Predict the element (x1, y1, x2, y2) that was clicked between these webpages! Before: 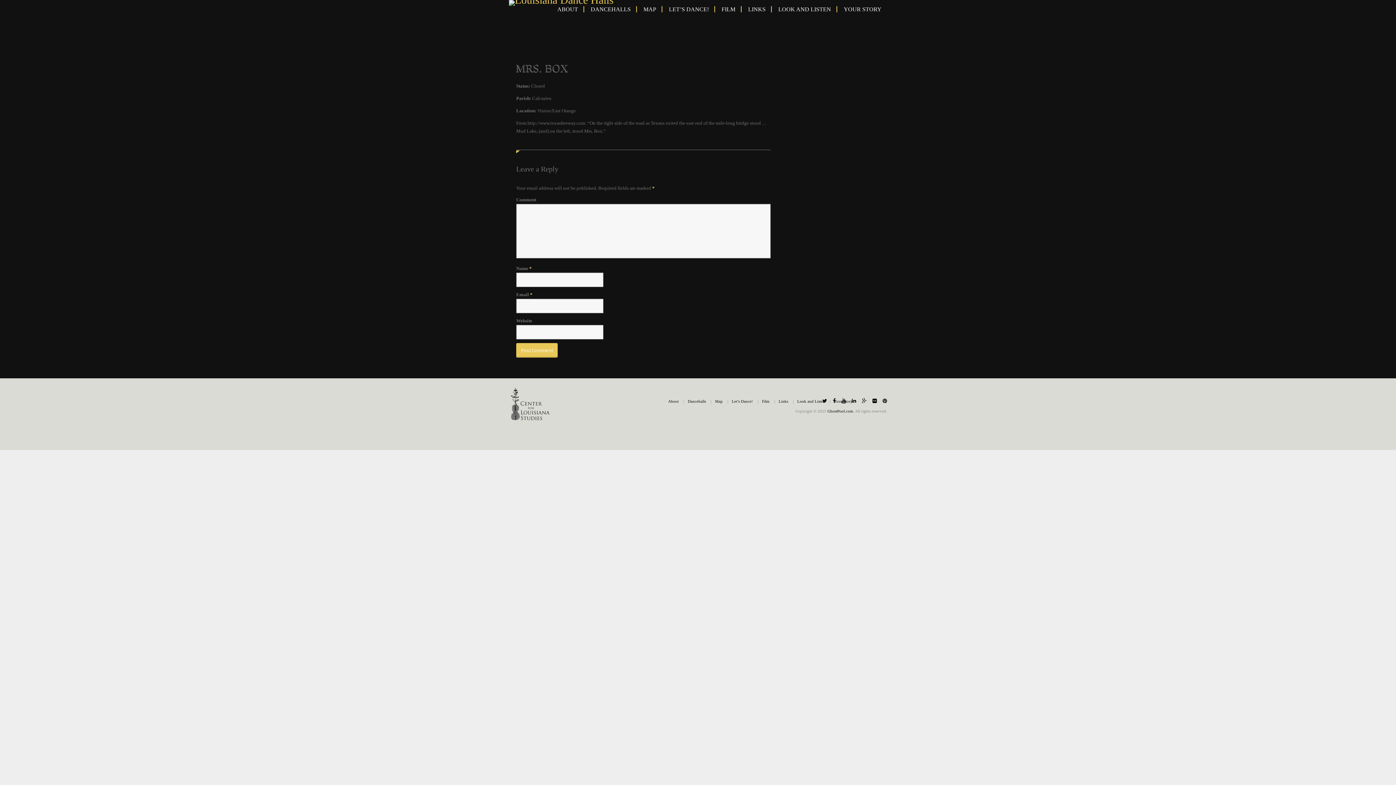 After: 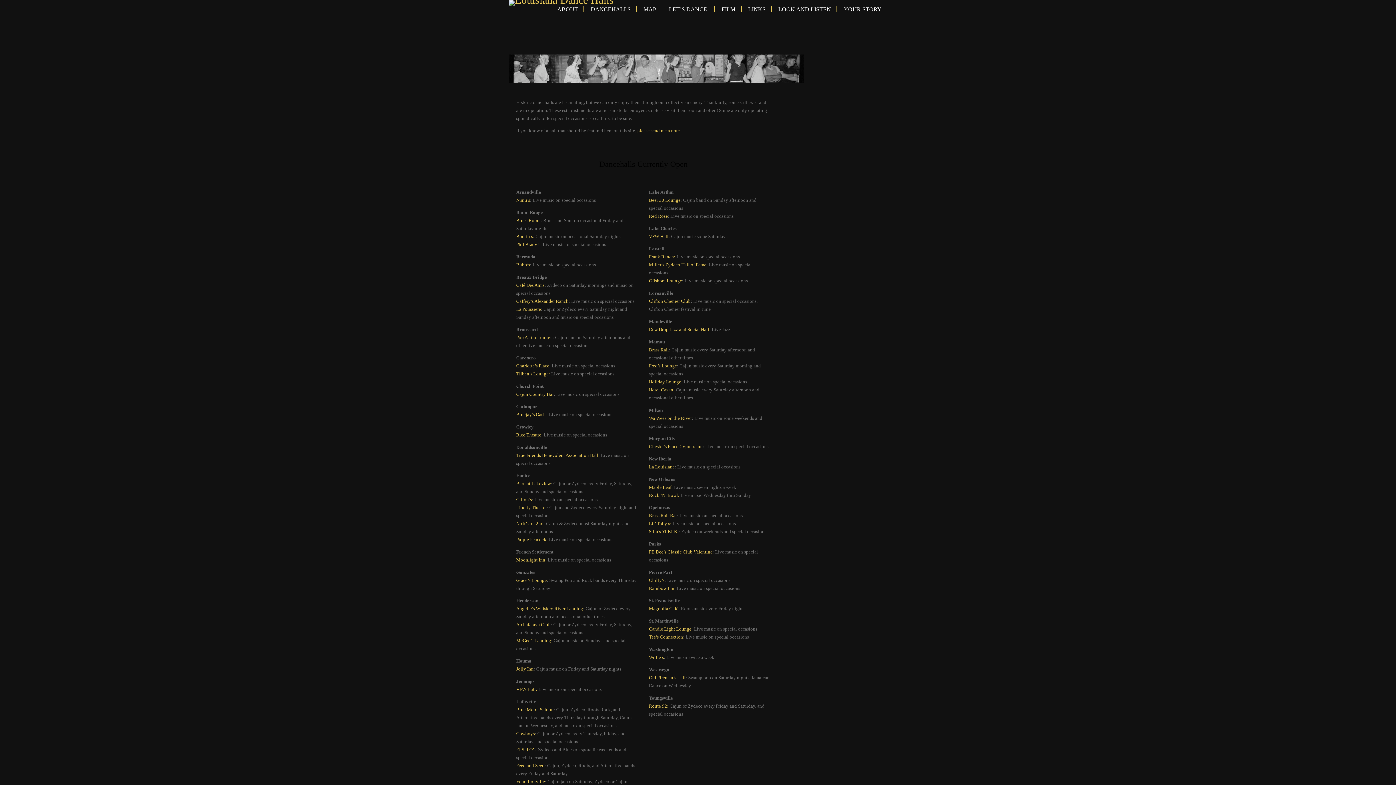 Action: bbox: (663, 6, 715, 12) label: LET’S DANCE!